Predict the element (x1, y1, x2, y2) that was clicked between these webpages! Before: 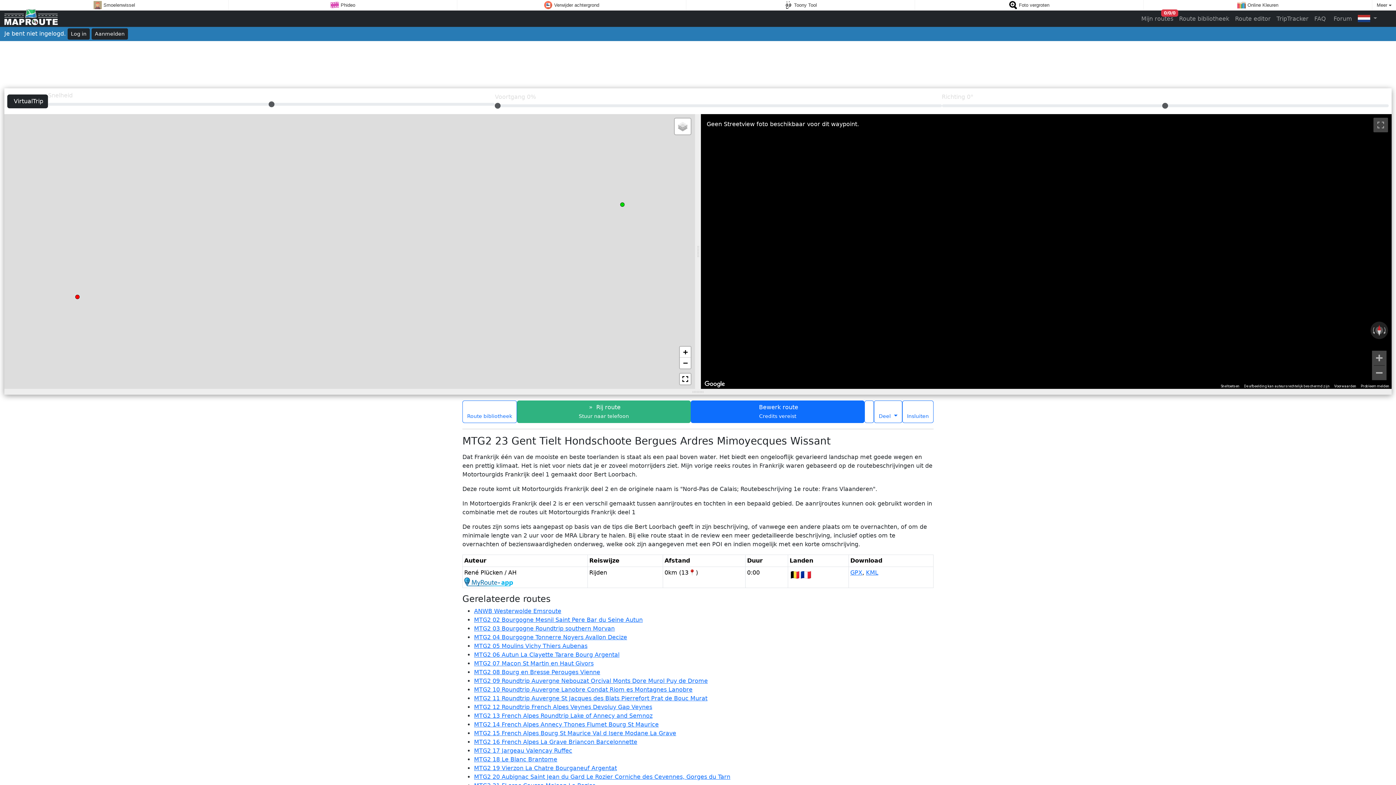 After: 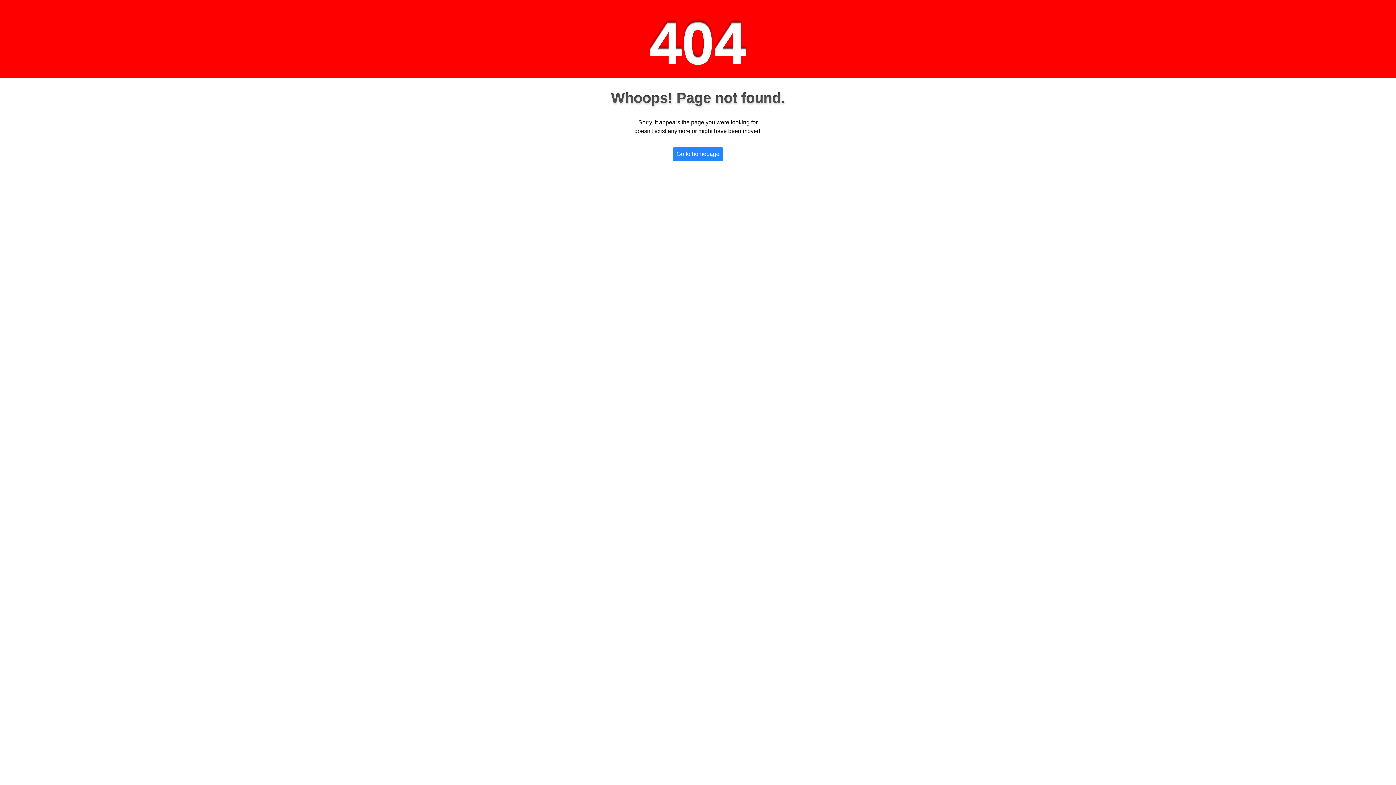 Action: bbox: (474, 756, 557, 763) label: MTG2 18 Le Blanc Brantome